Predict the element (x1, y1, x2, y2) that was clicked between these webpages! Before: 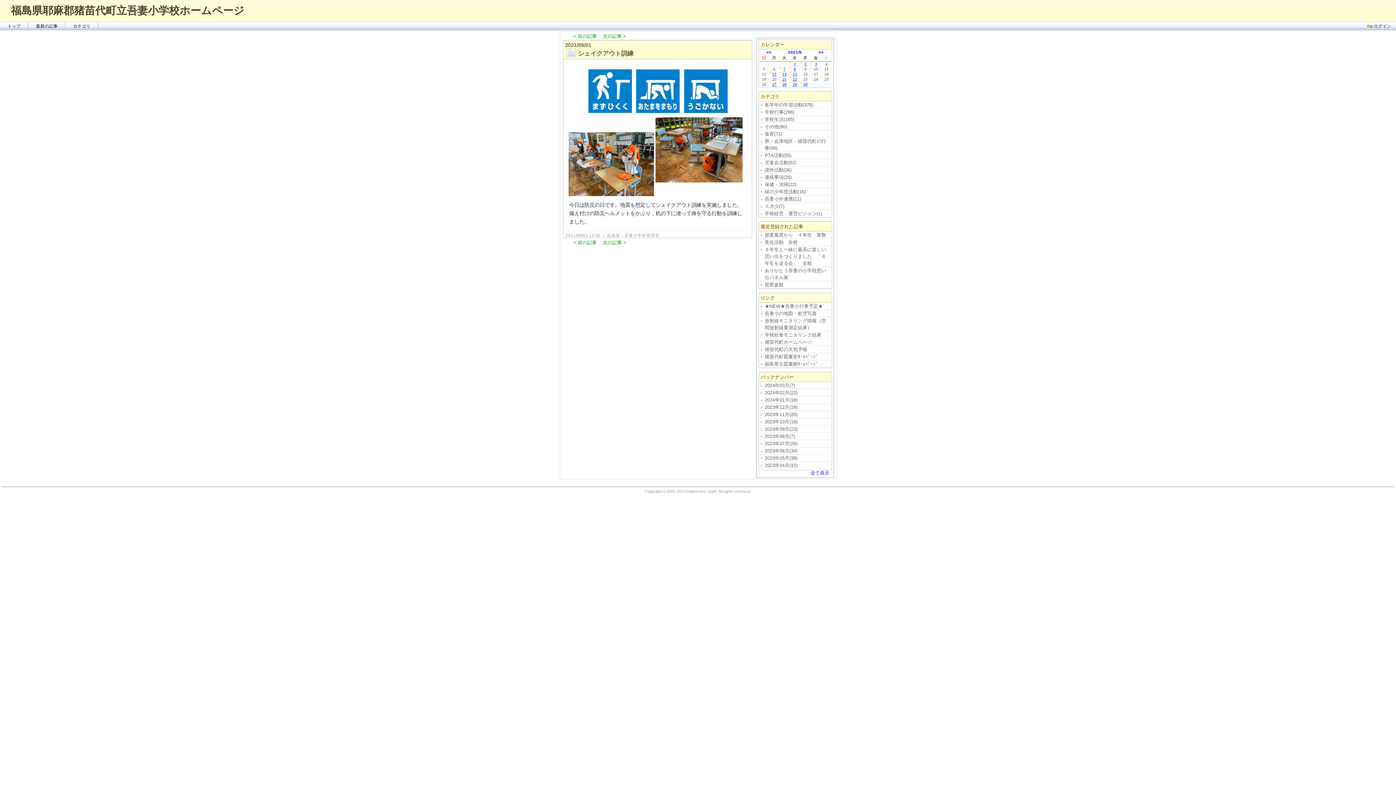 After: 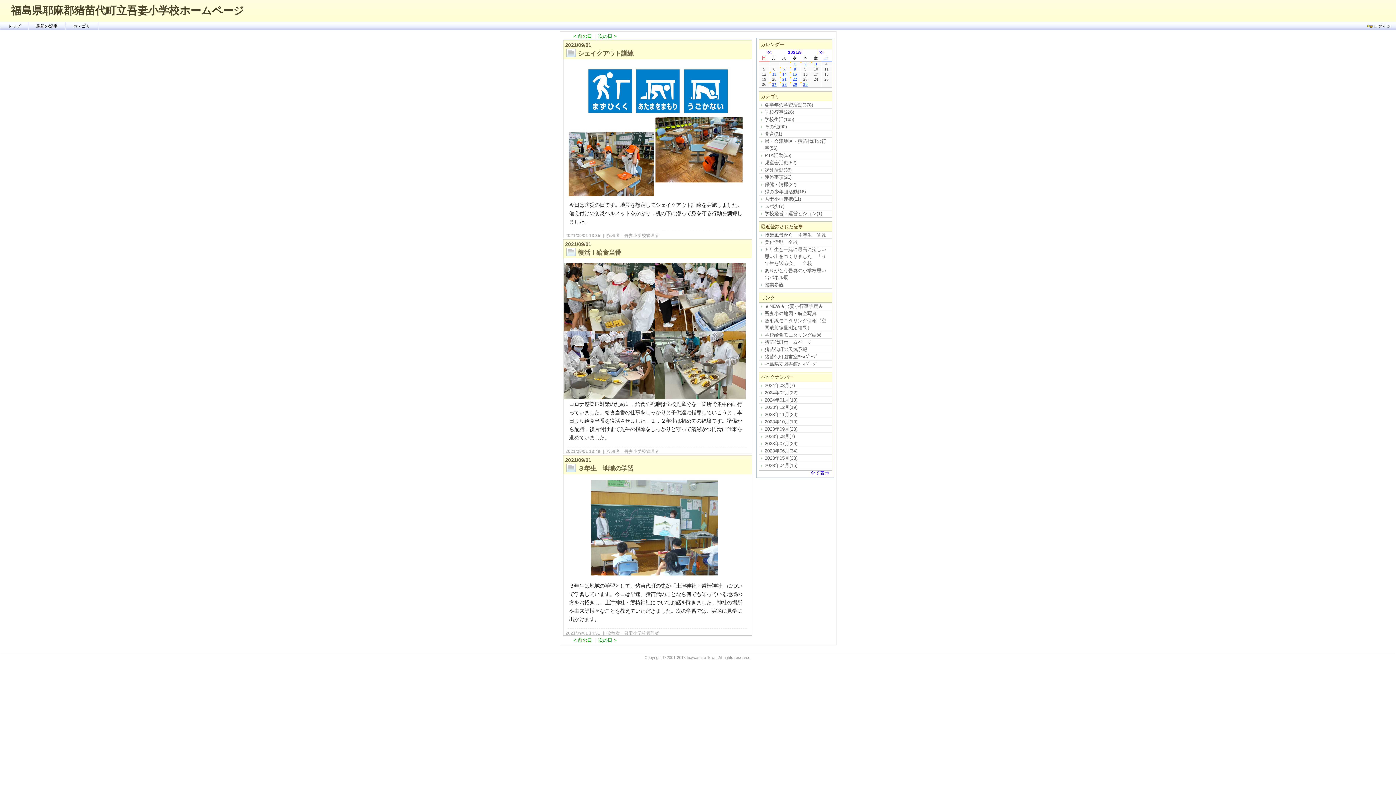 Action: bbox: (790, 61, 800, 66) label: 1